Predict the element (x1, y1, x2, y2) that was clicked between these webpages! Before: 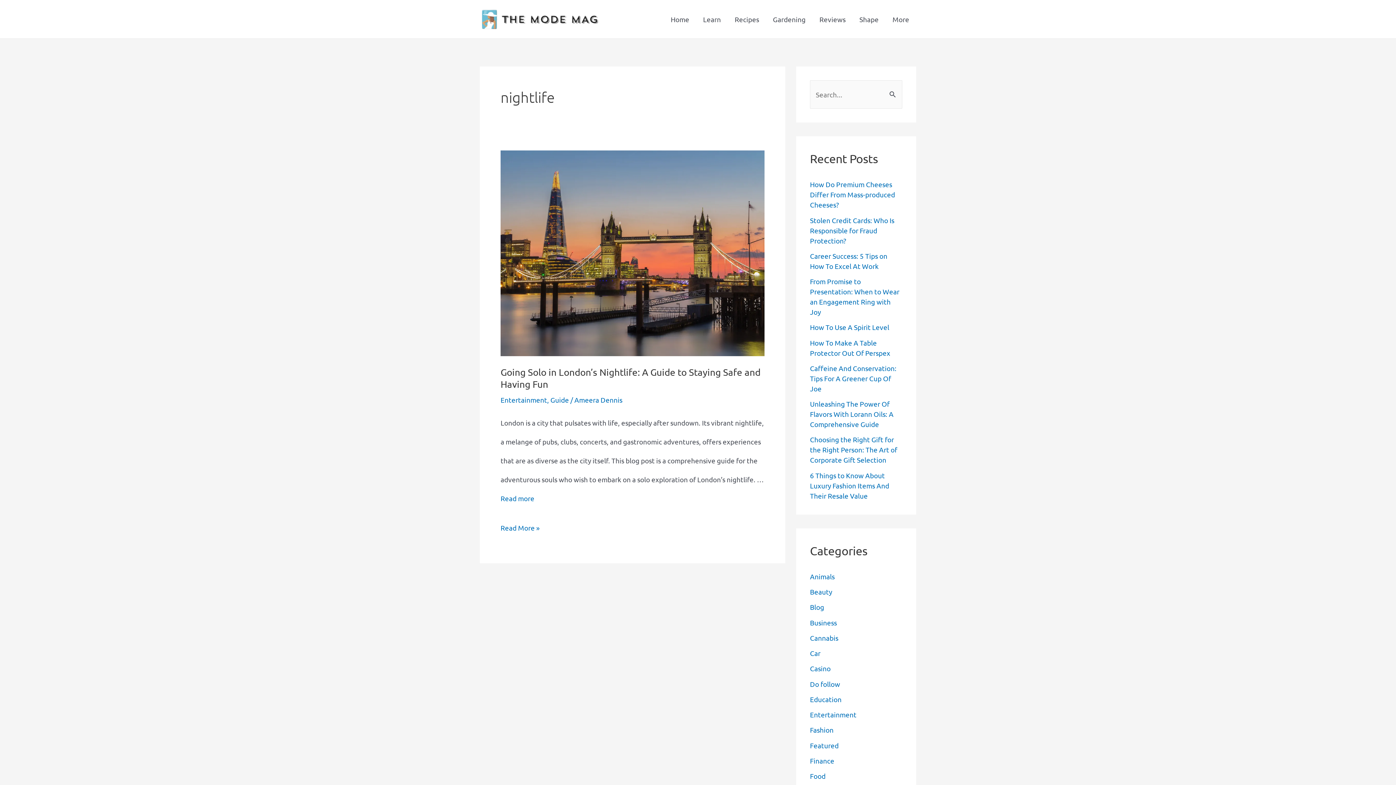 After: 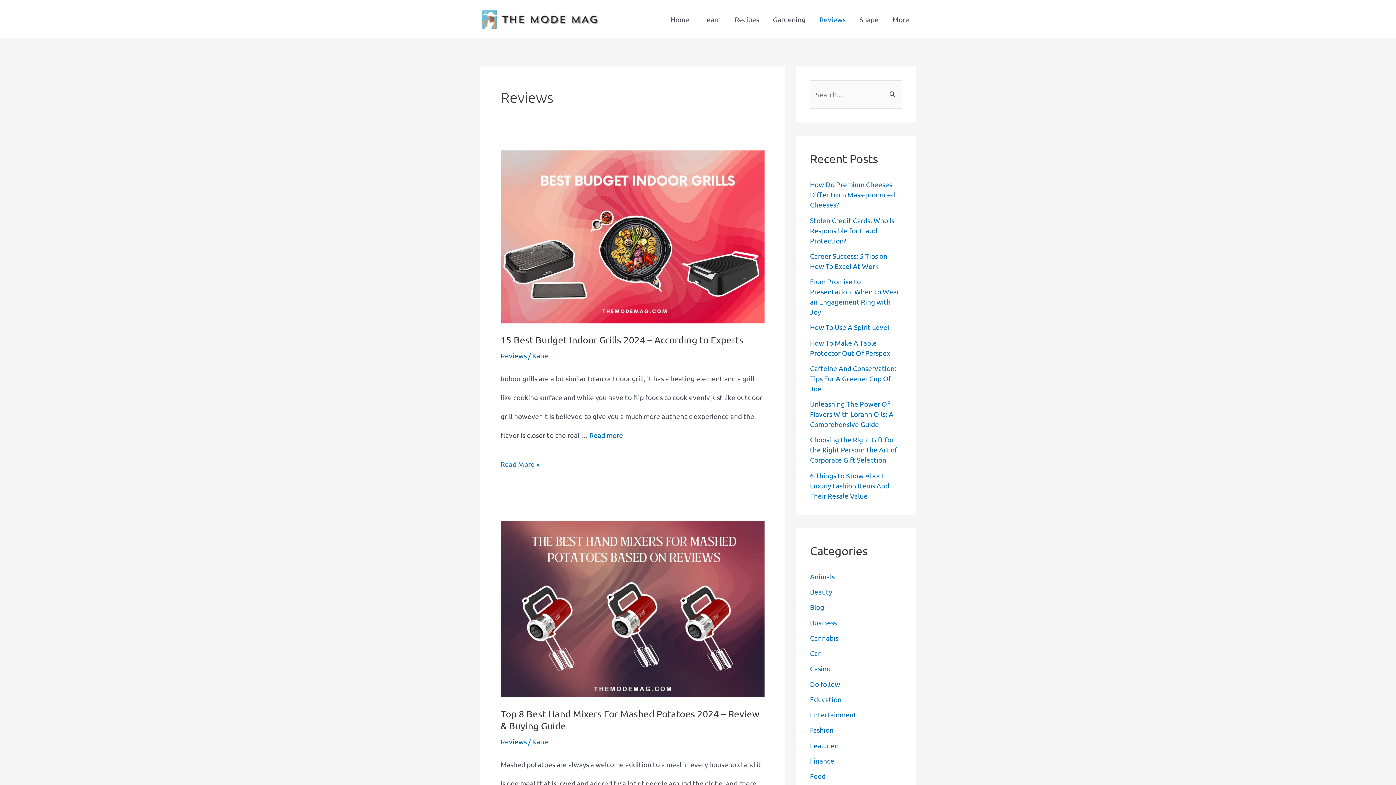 Action: label: Reviews bbox: (812, 0, 852, 38)